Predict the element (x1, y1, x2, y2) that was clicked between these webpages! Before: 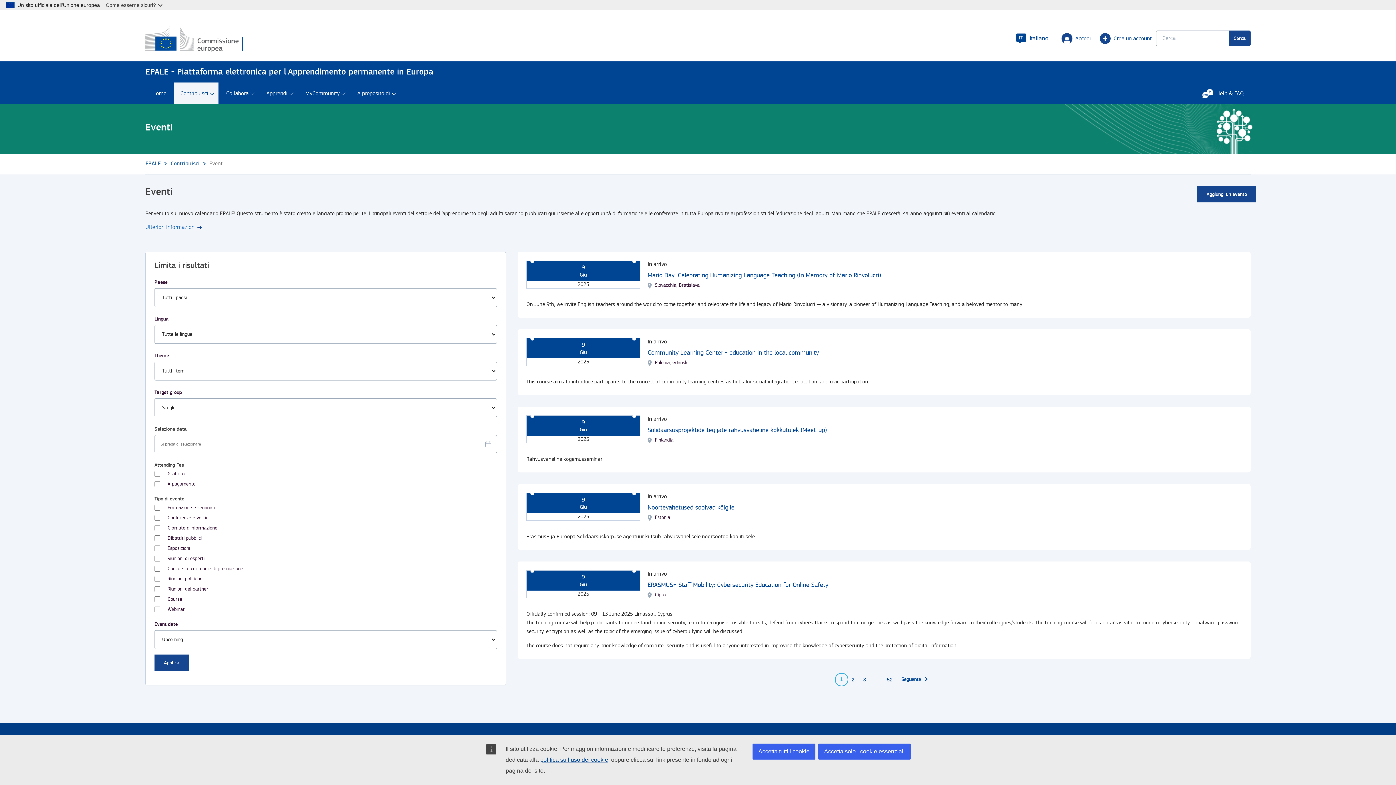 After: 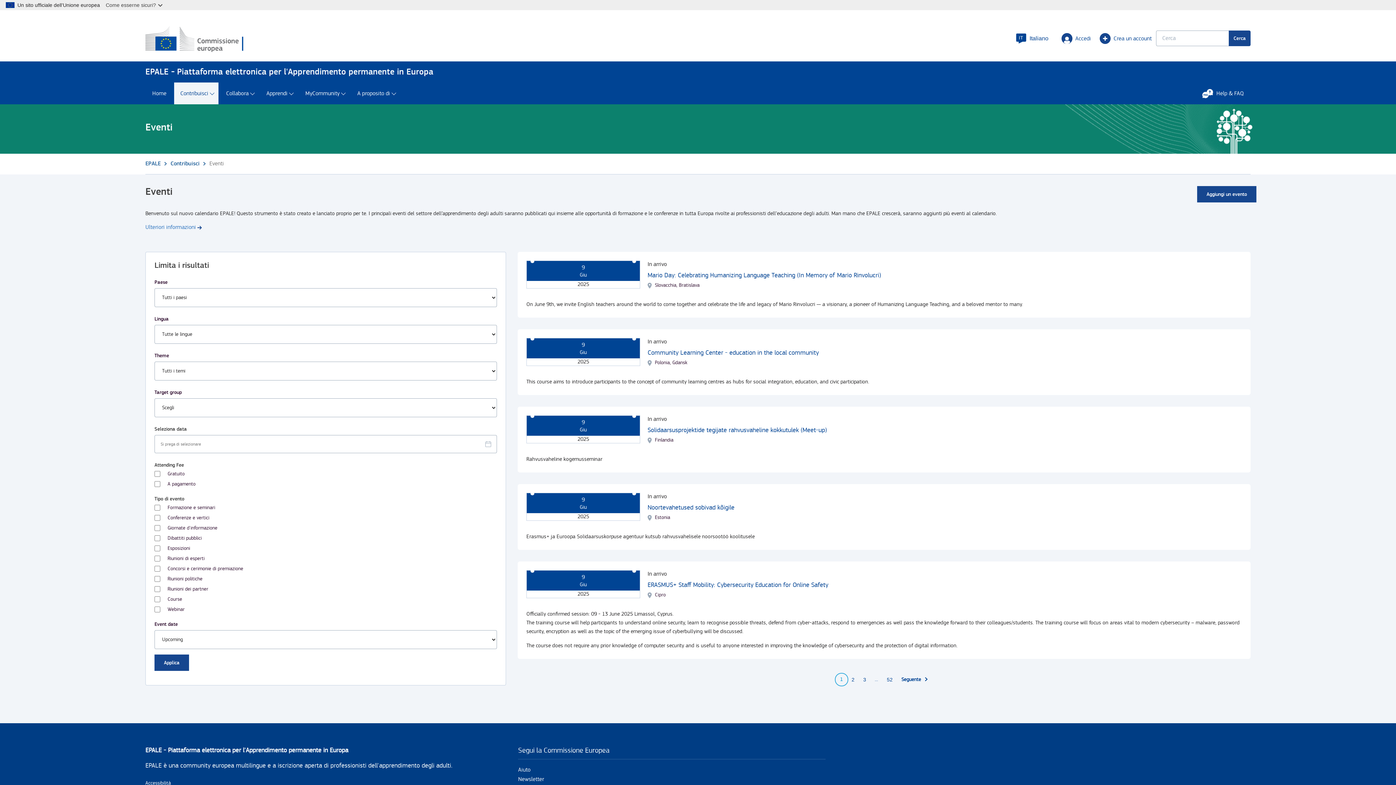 Action: label: Accetta solo i cookie essenziali bbox: (818, 744, 910, 760)